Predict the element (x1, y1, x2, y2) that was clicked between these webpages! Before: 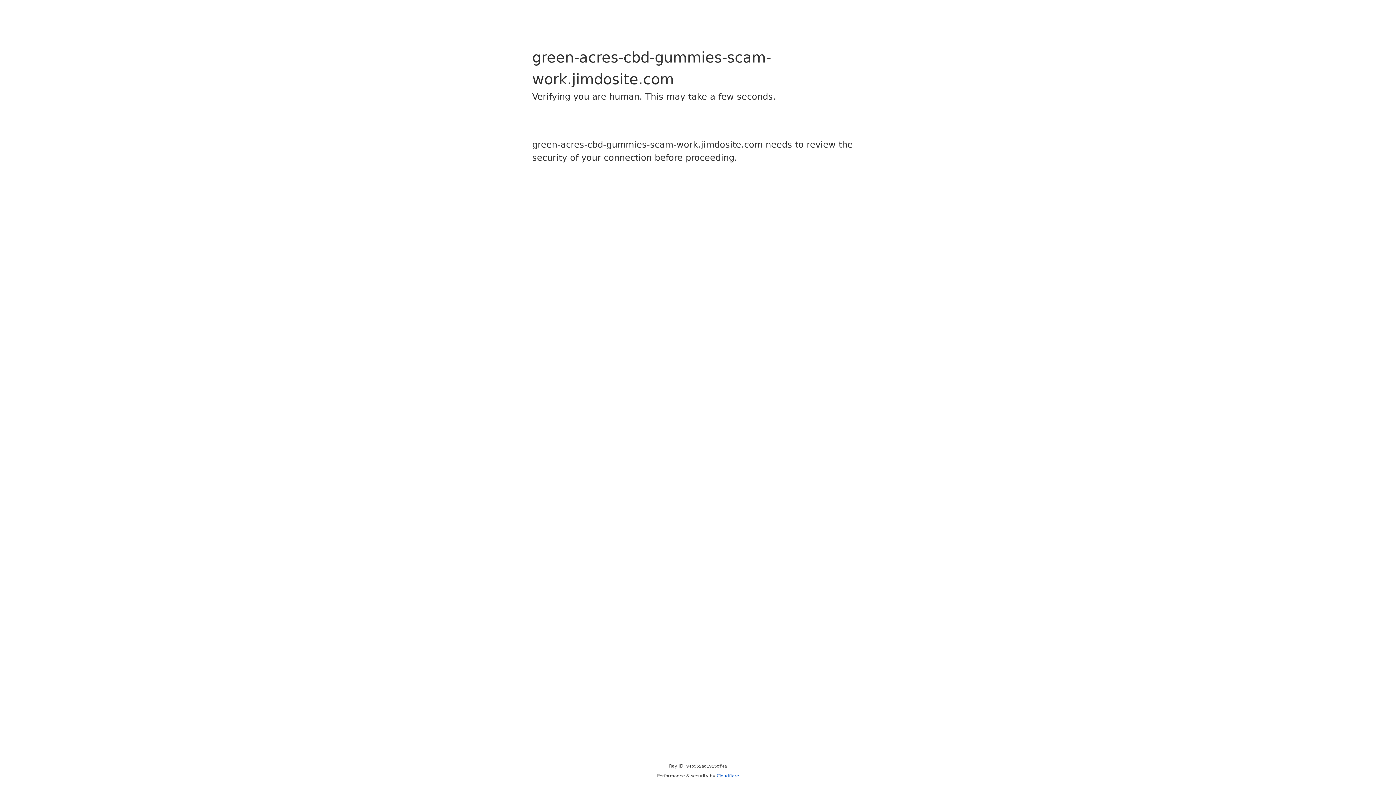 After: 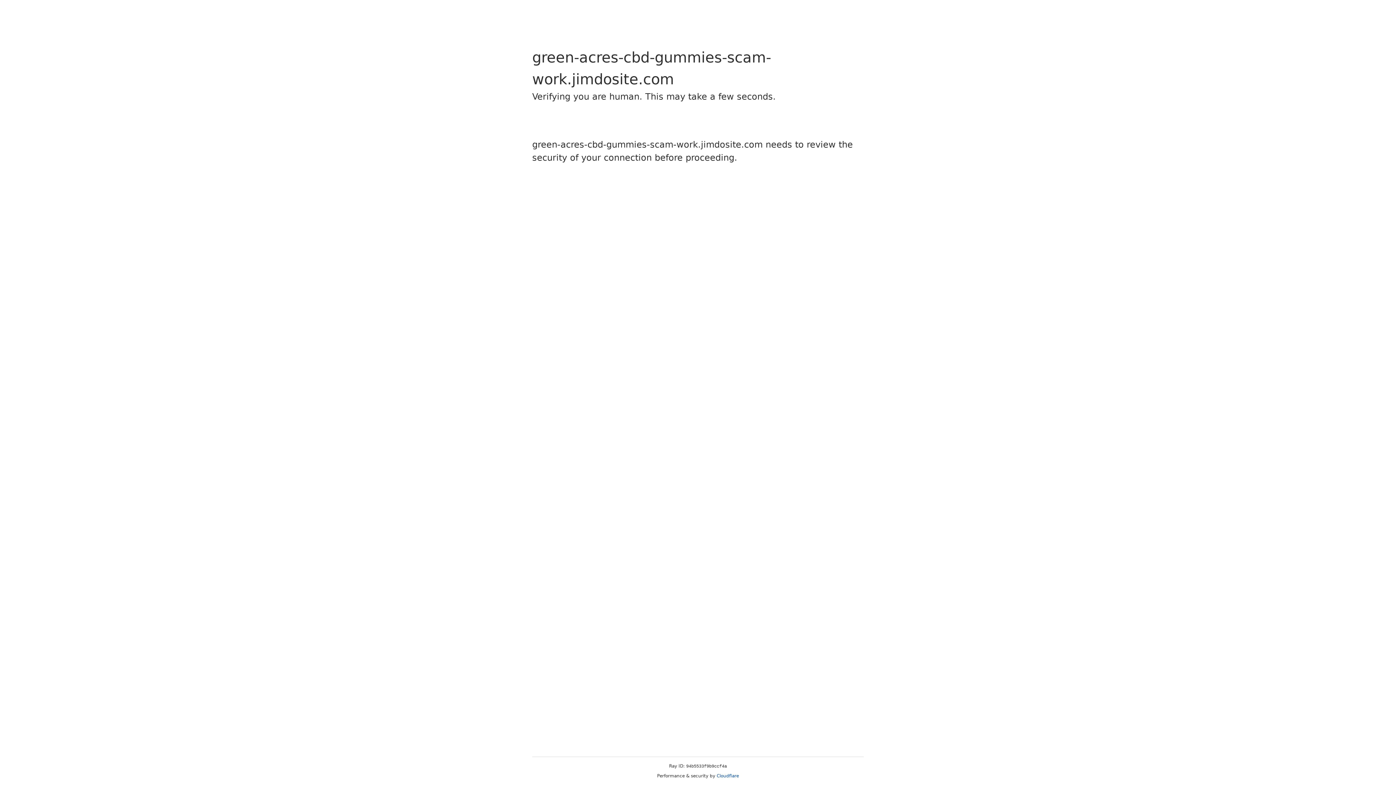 Action: label: Cloudflare bbox: (716, 773, 739, 778)